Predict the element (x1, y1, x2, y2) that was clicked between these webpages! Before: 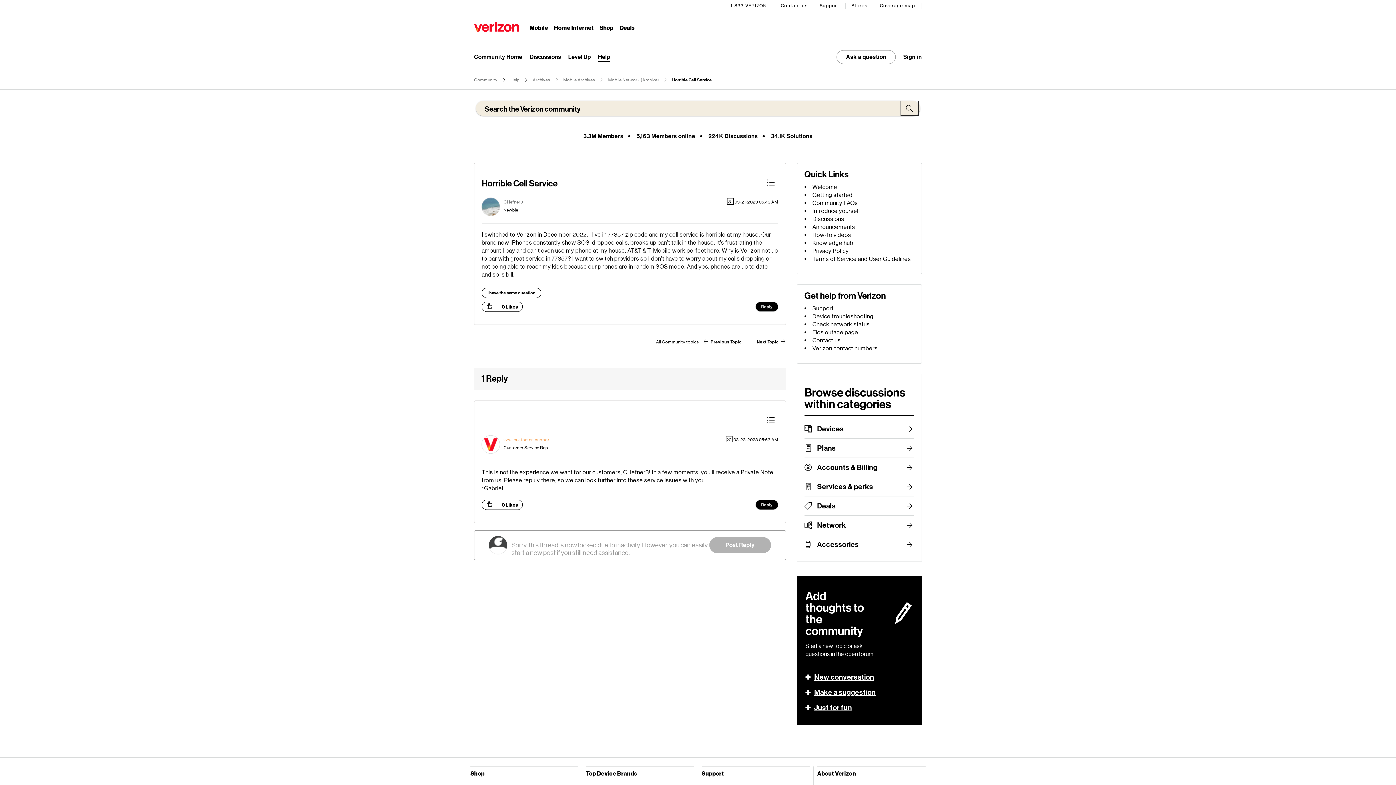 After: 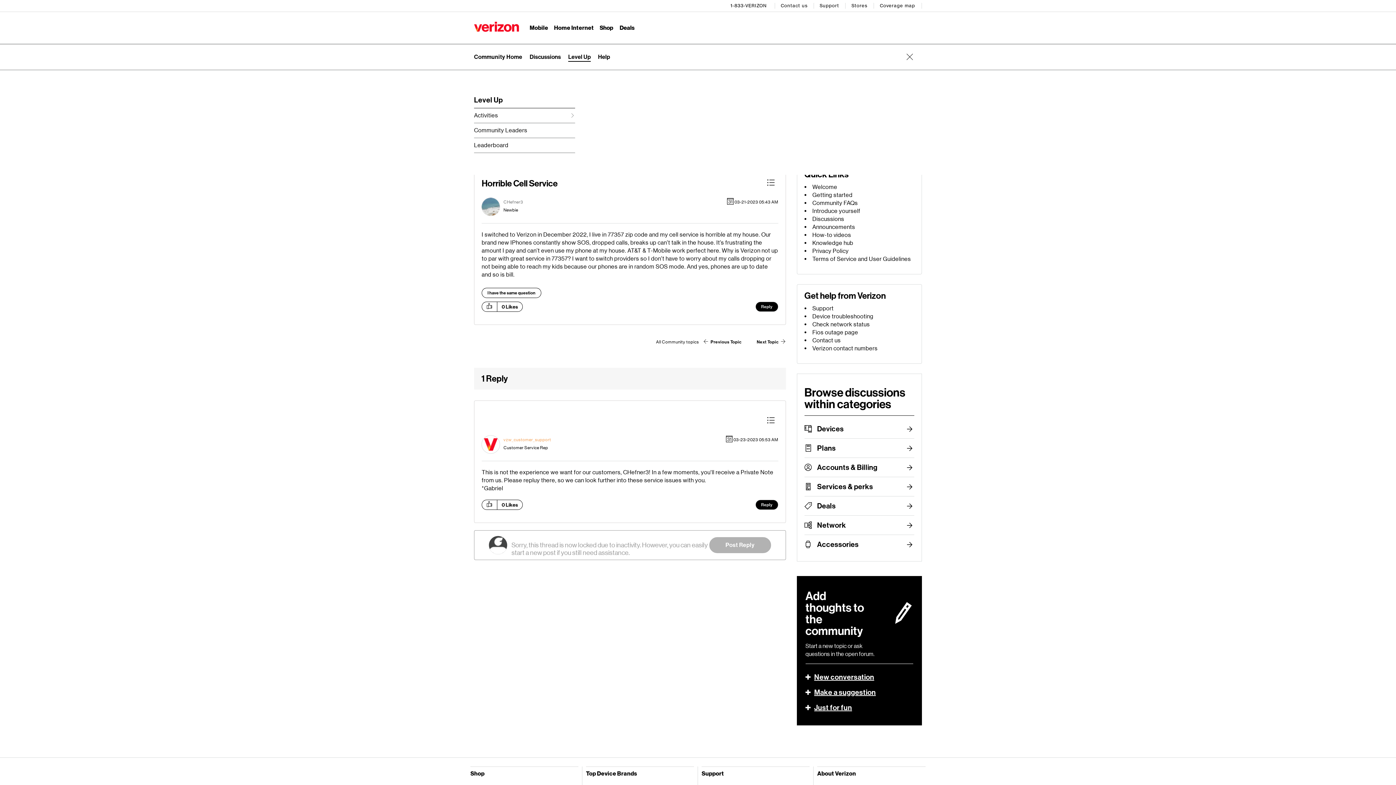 Action: bbox: (568, 53, 590, 60) label: Expand submenu: Level Up